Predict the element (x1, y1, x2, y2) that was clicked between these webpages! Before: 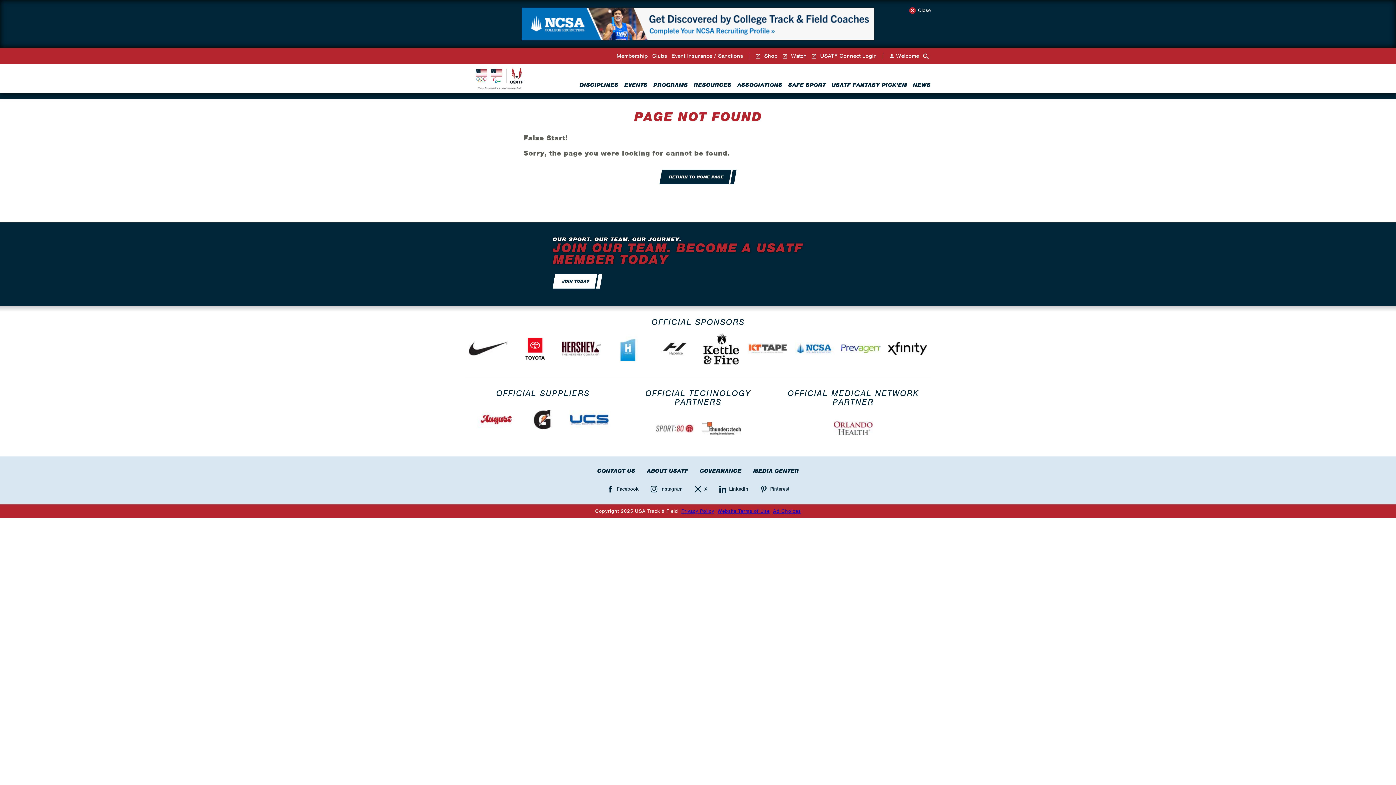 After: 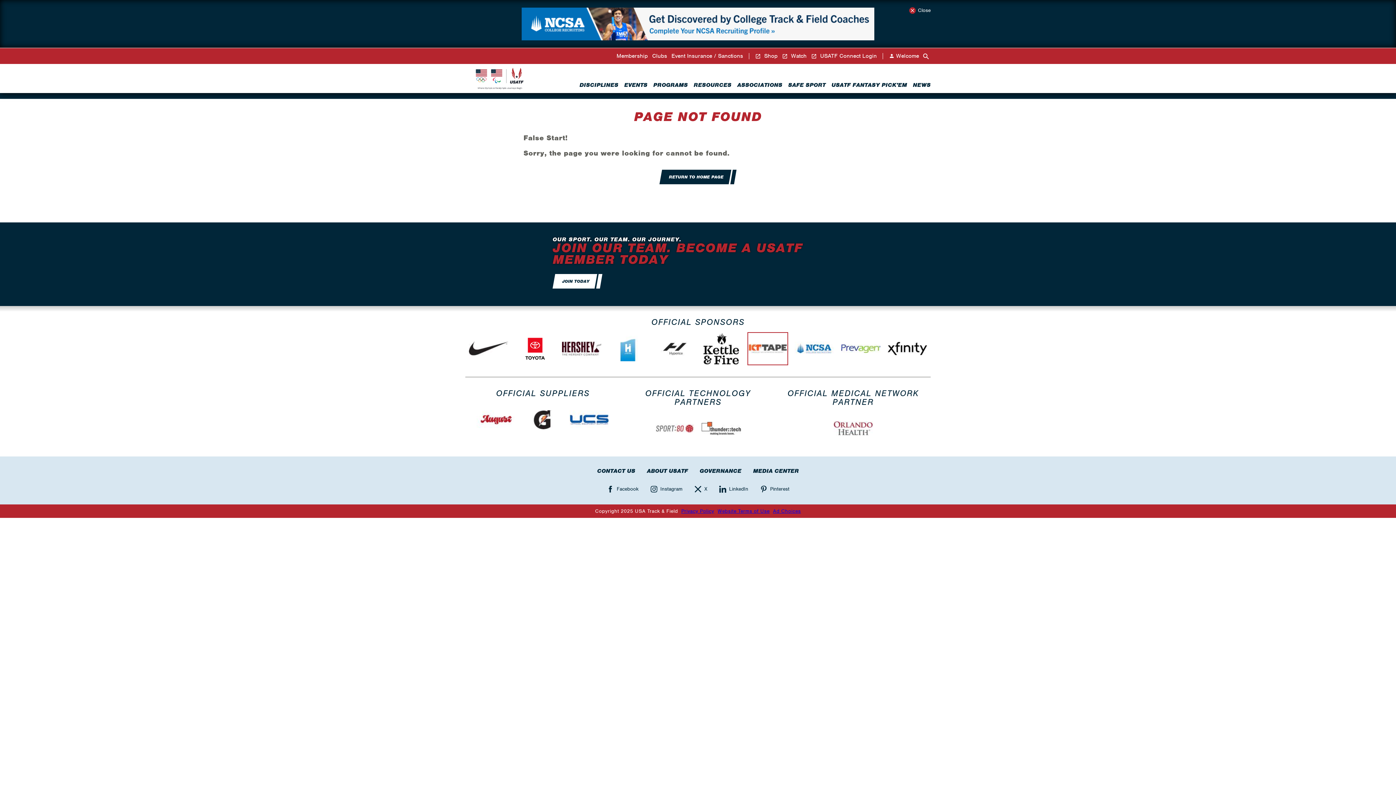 Action: bbox: (747, 332, 788, 365)